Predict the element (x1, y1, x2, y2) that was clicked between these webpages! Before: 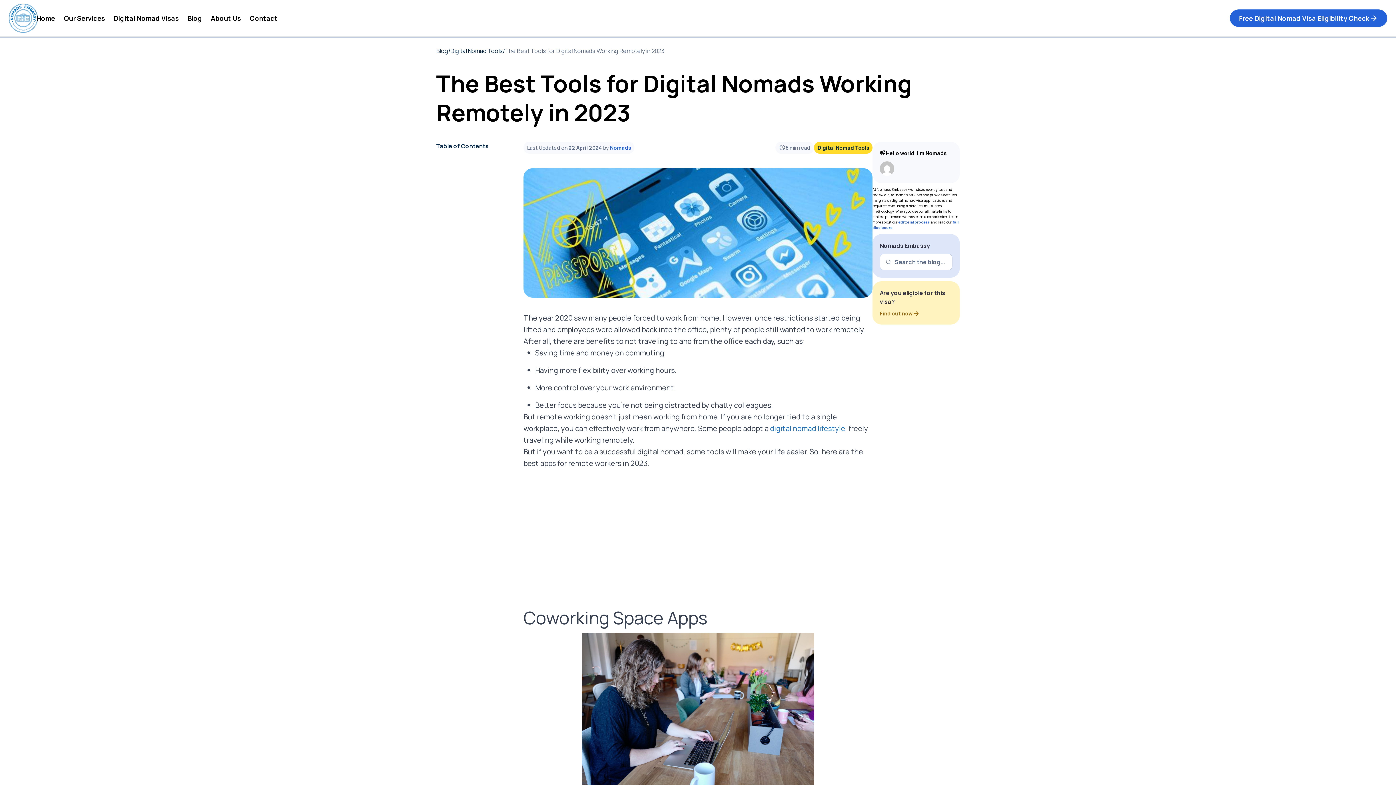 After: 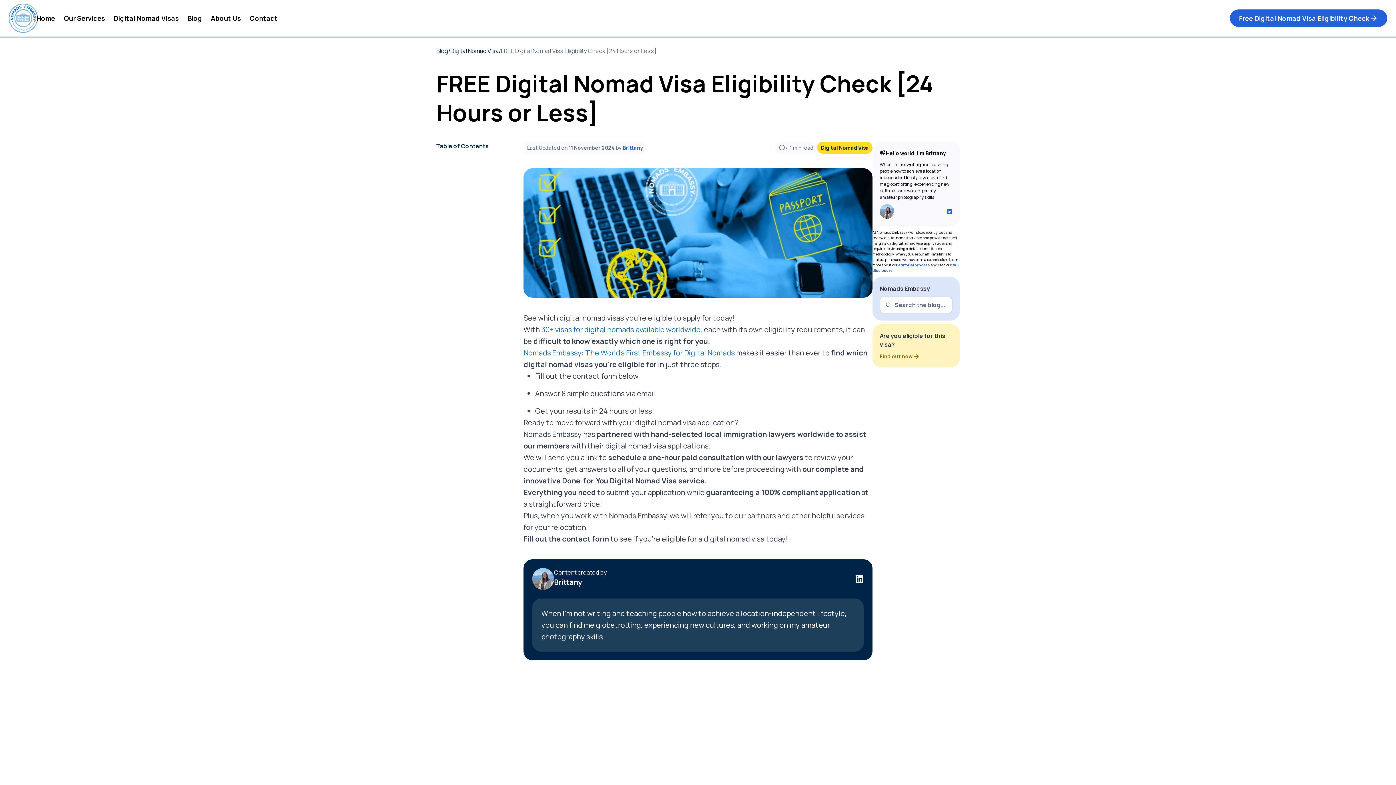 Action: bbox: (1230, 9, 1387, 26) label: Free Digital Nomad Visa Eligibility Check